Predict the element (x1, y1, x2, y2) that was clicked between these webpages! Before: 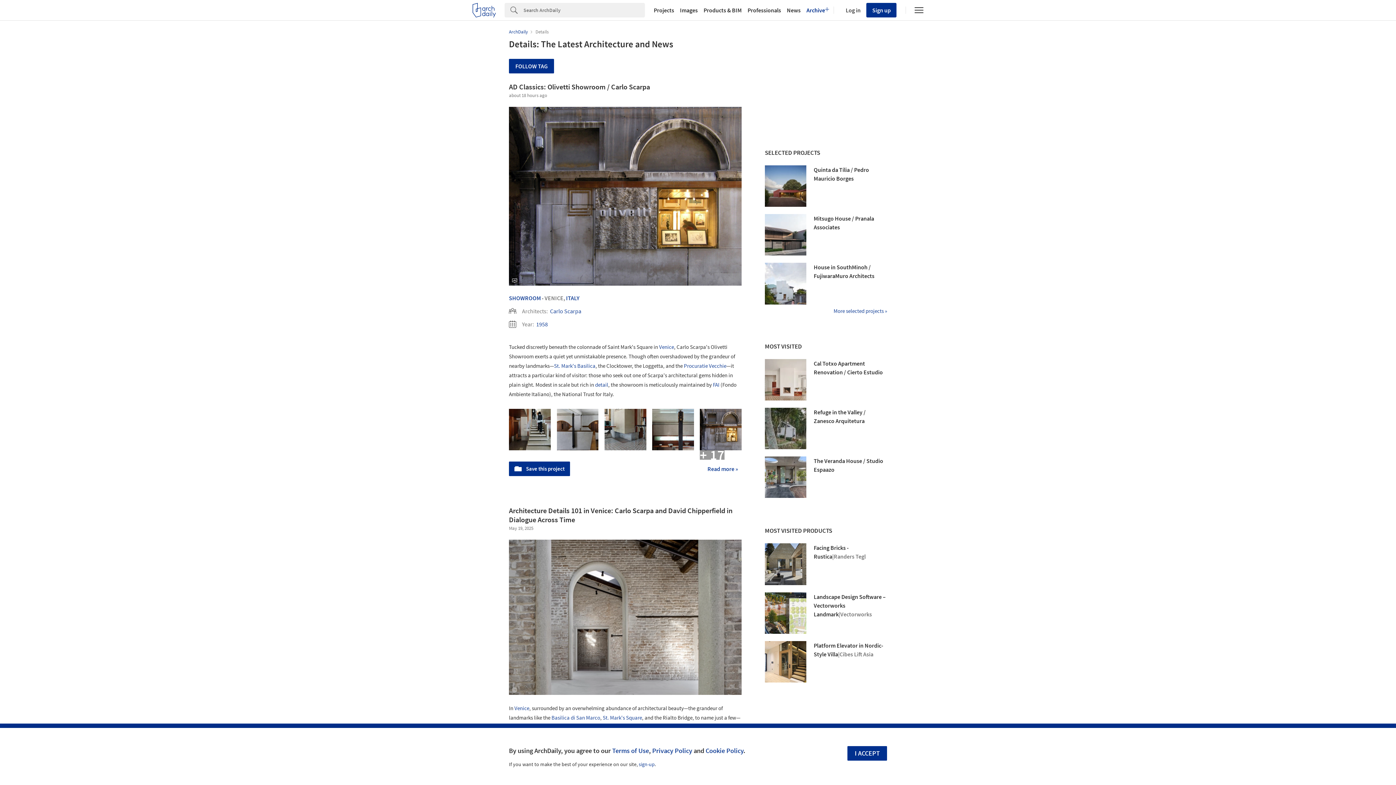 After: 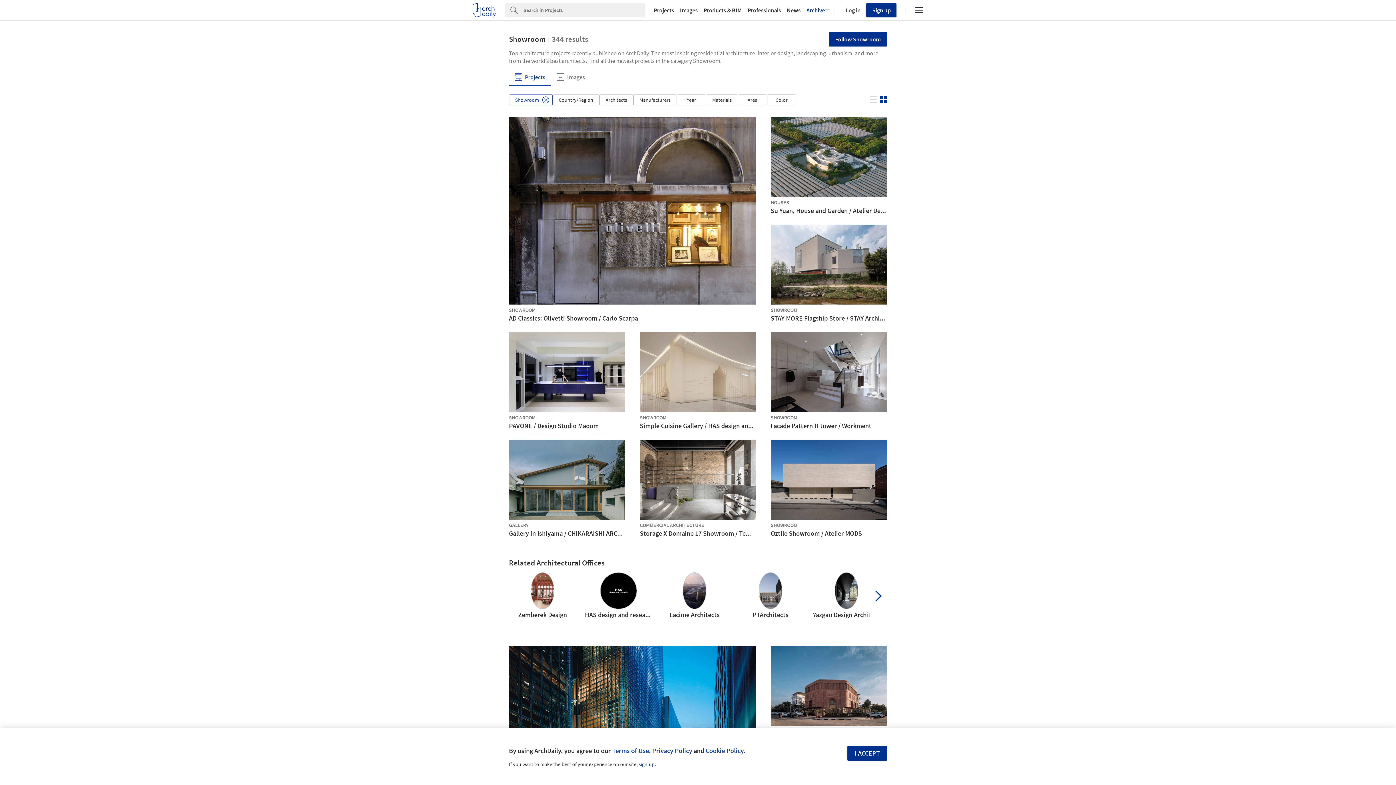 Action: bbox: (509, 294, 541, 301) label: SHOWROOM